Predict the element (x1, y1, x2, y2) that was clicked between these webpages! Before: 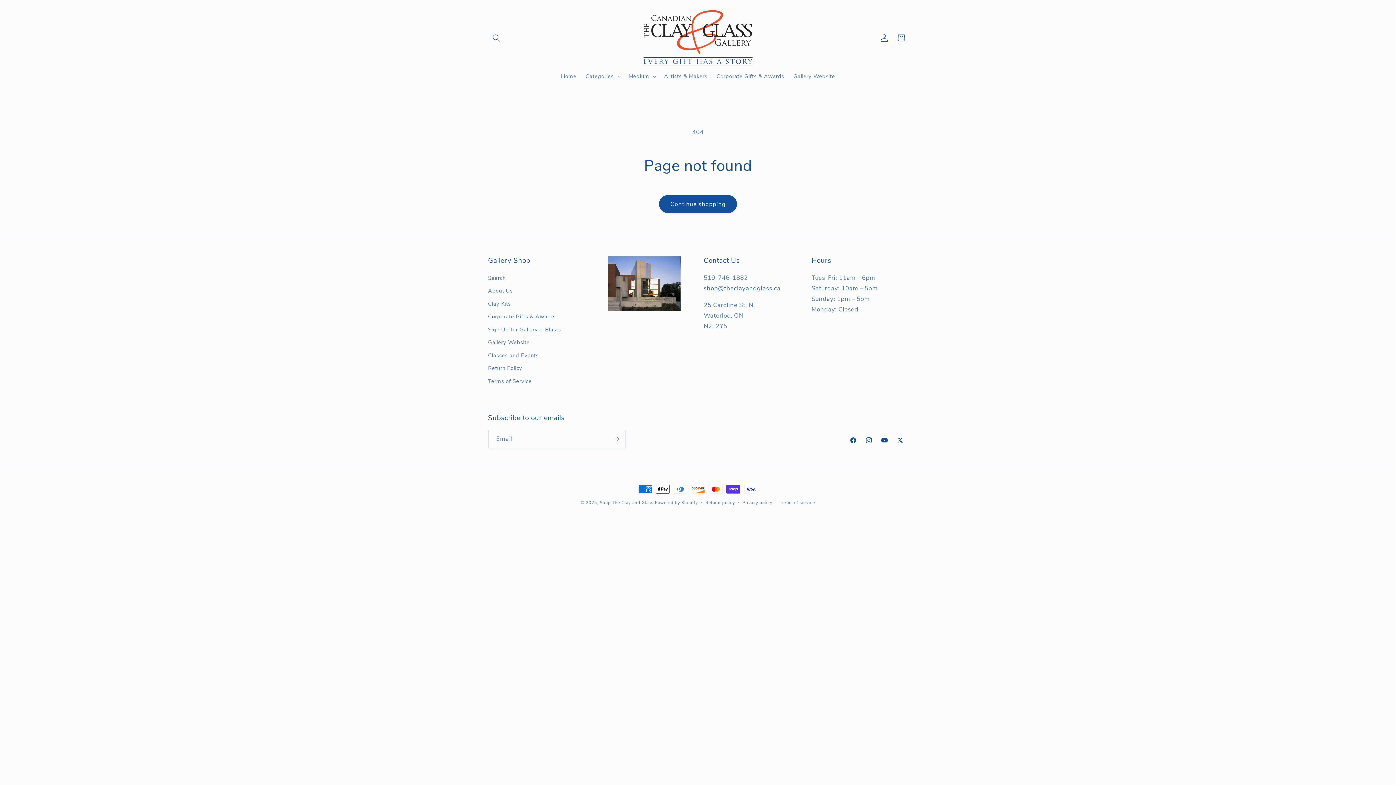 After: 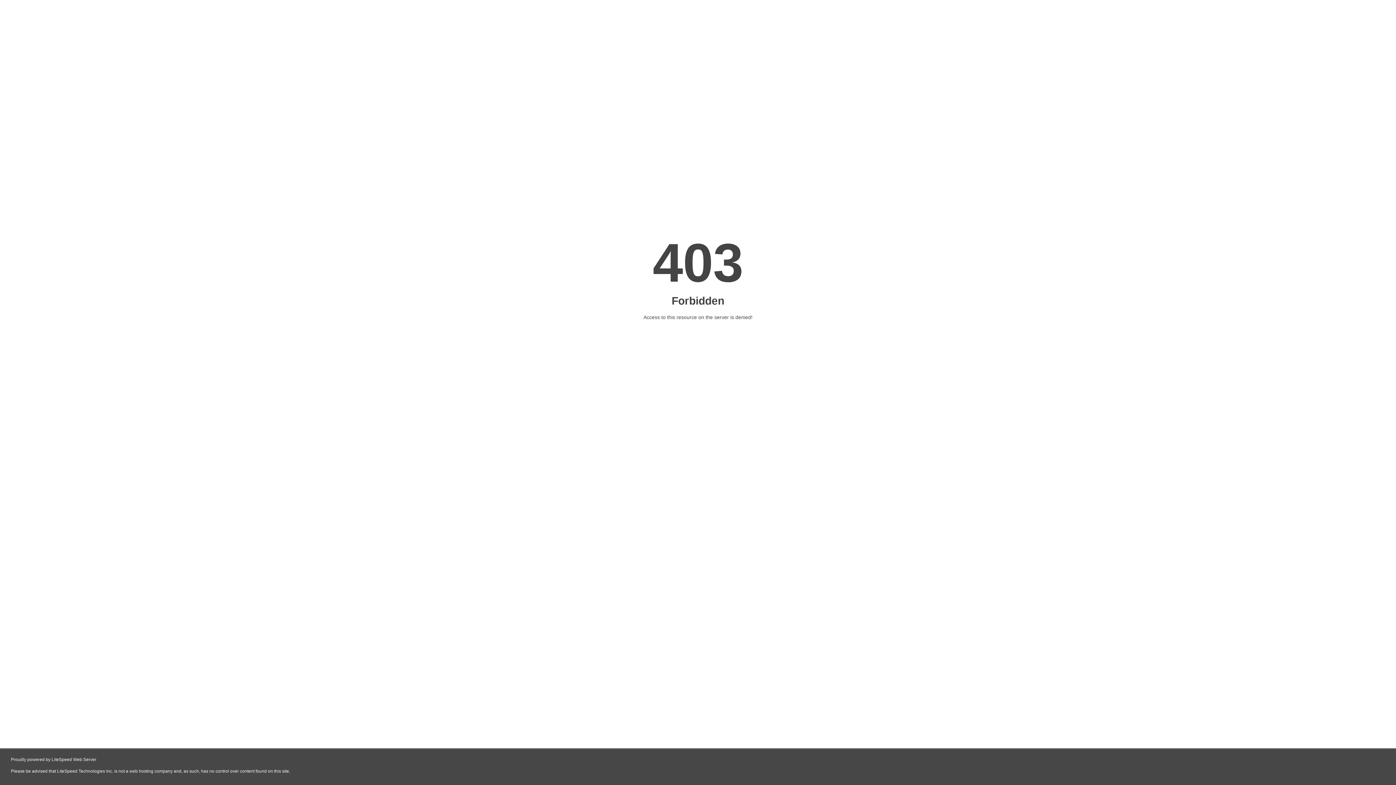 Action: bbox: (488, 336, 529, 349) label: Gallery Website